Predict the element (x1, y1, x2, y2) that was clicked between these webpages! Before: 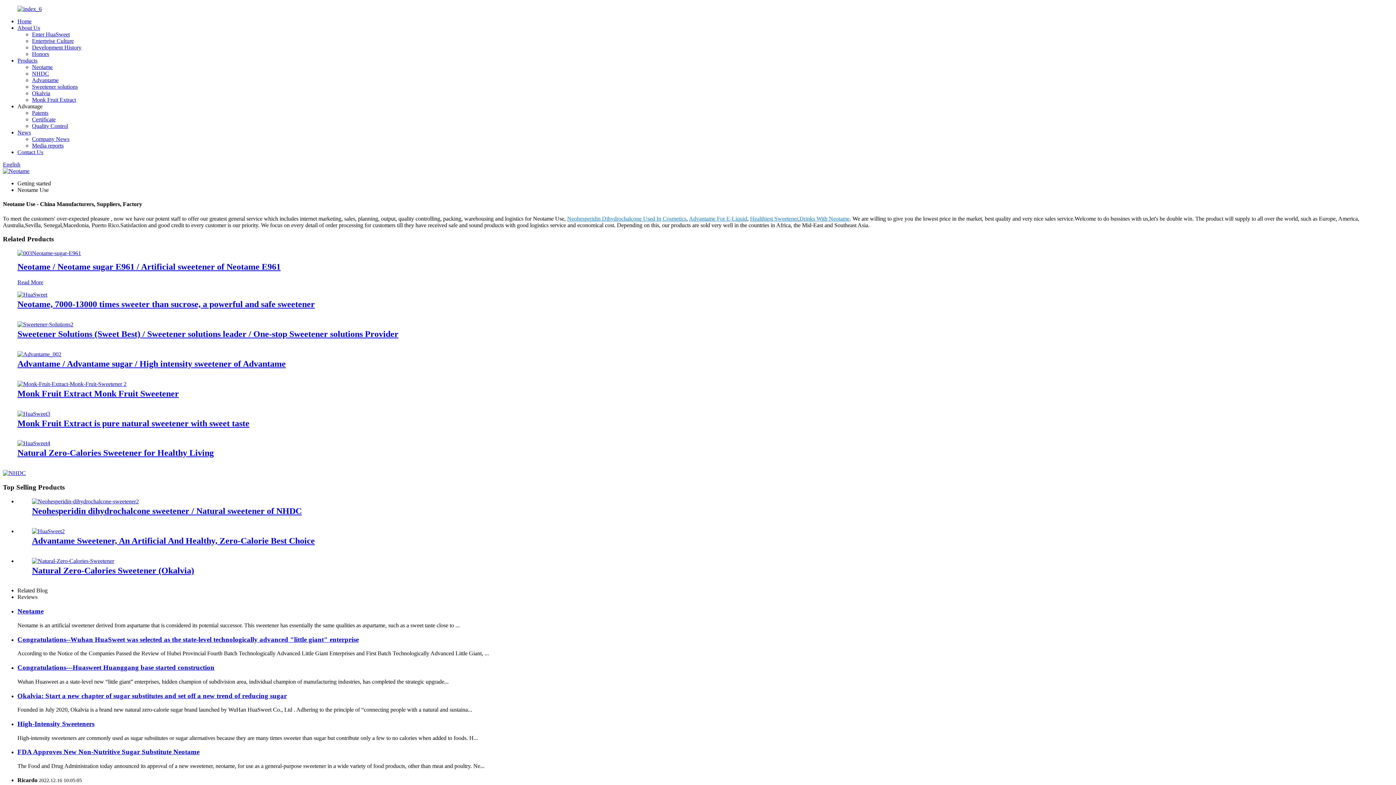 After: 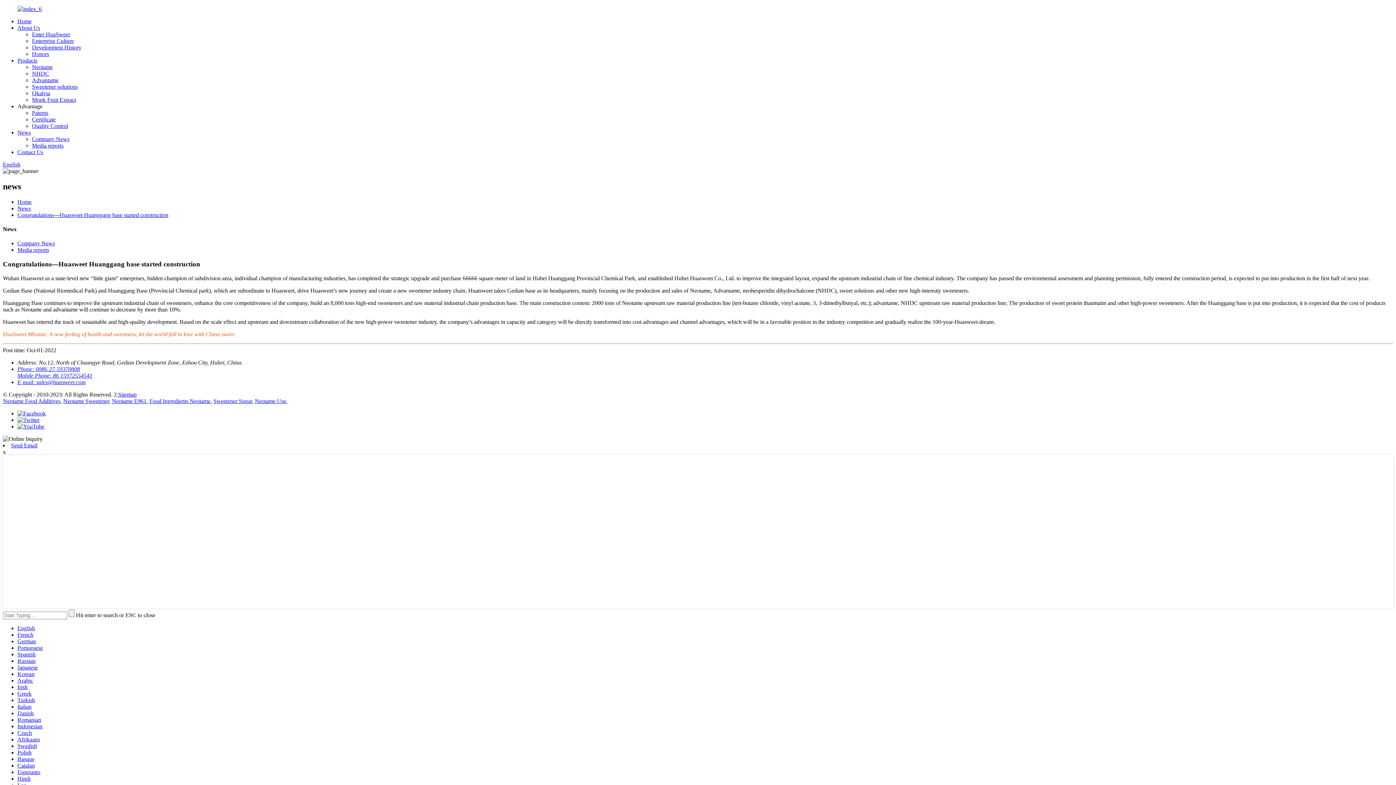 Action: label: Congratulations---Huasweet Huanggang base started construction bbox: (17, 664, 214, 671)